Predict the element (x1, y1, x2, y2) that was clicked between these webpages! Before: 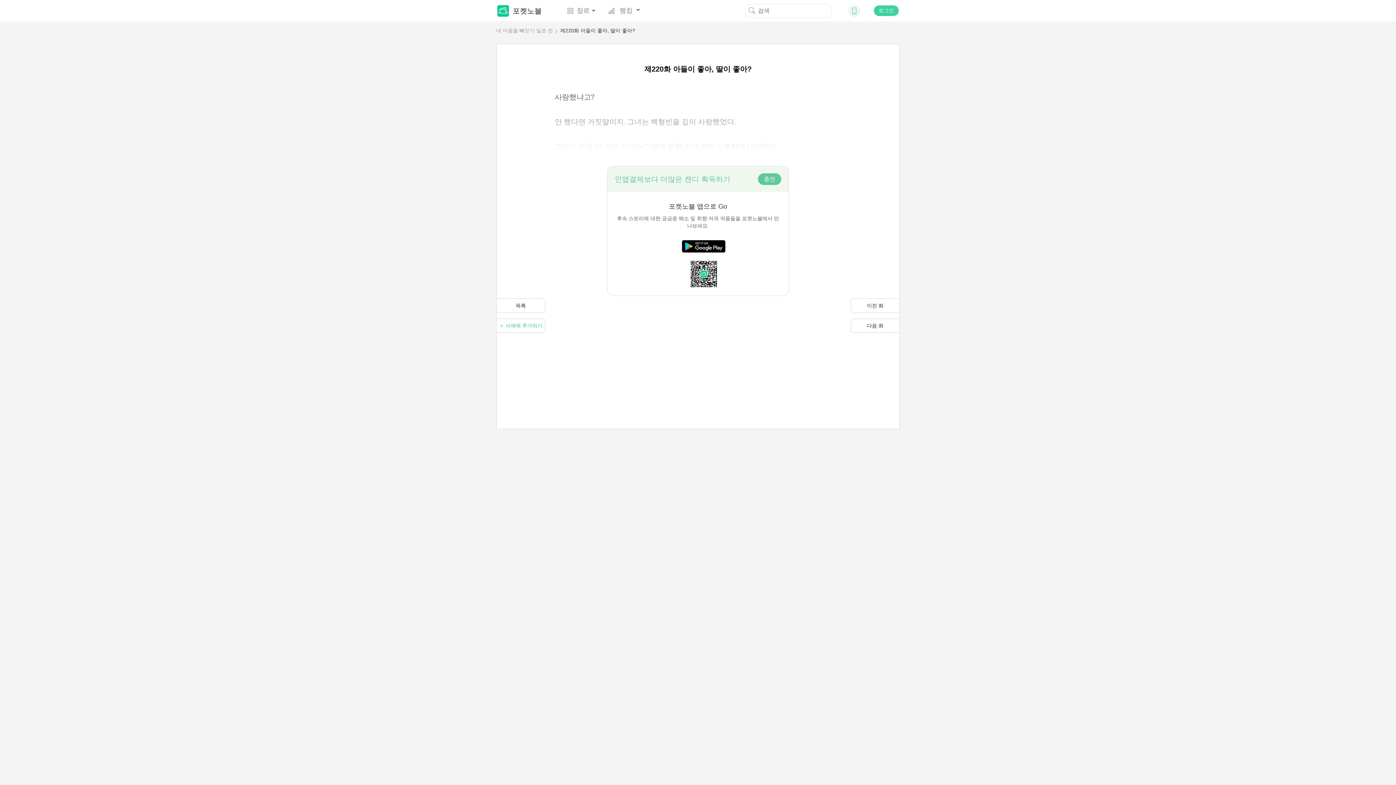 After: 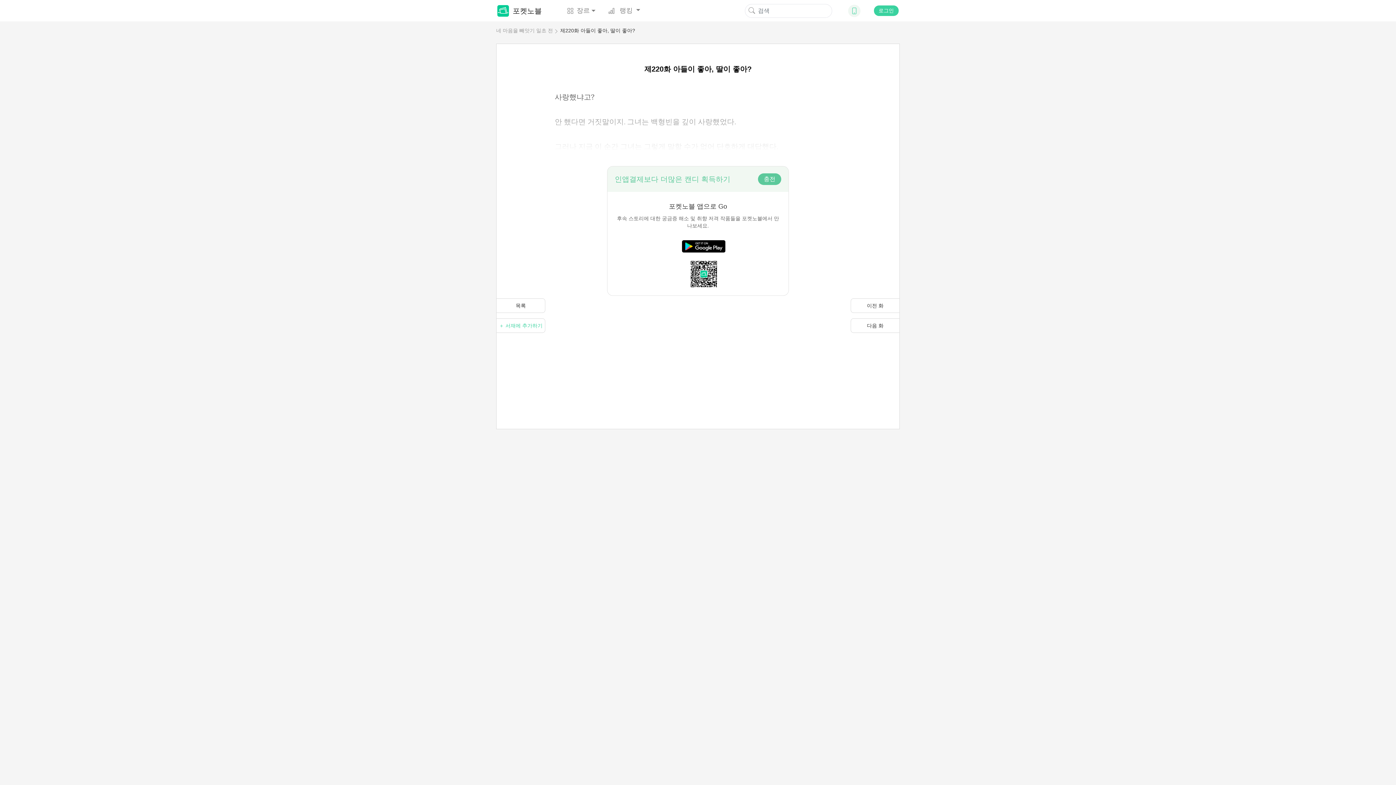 Action: bbox: (851, 7, 857, 14)